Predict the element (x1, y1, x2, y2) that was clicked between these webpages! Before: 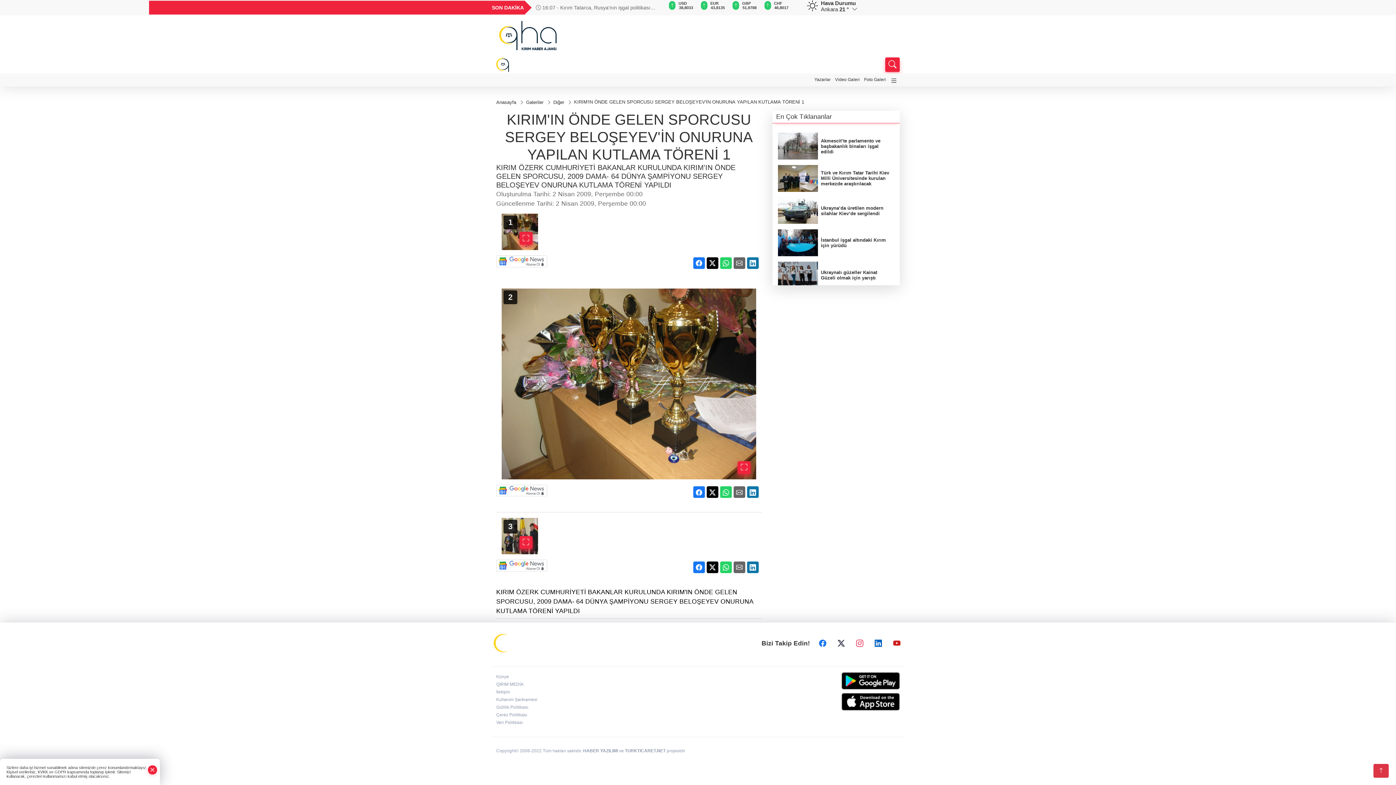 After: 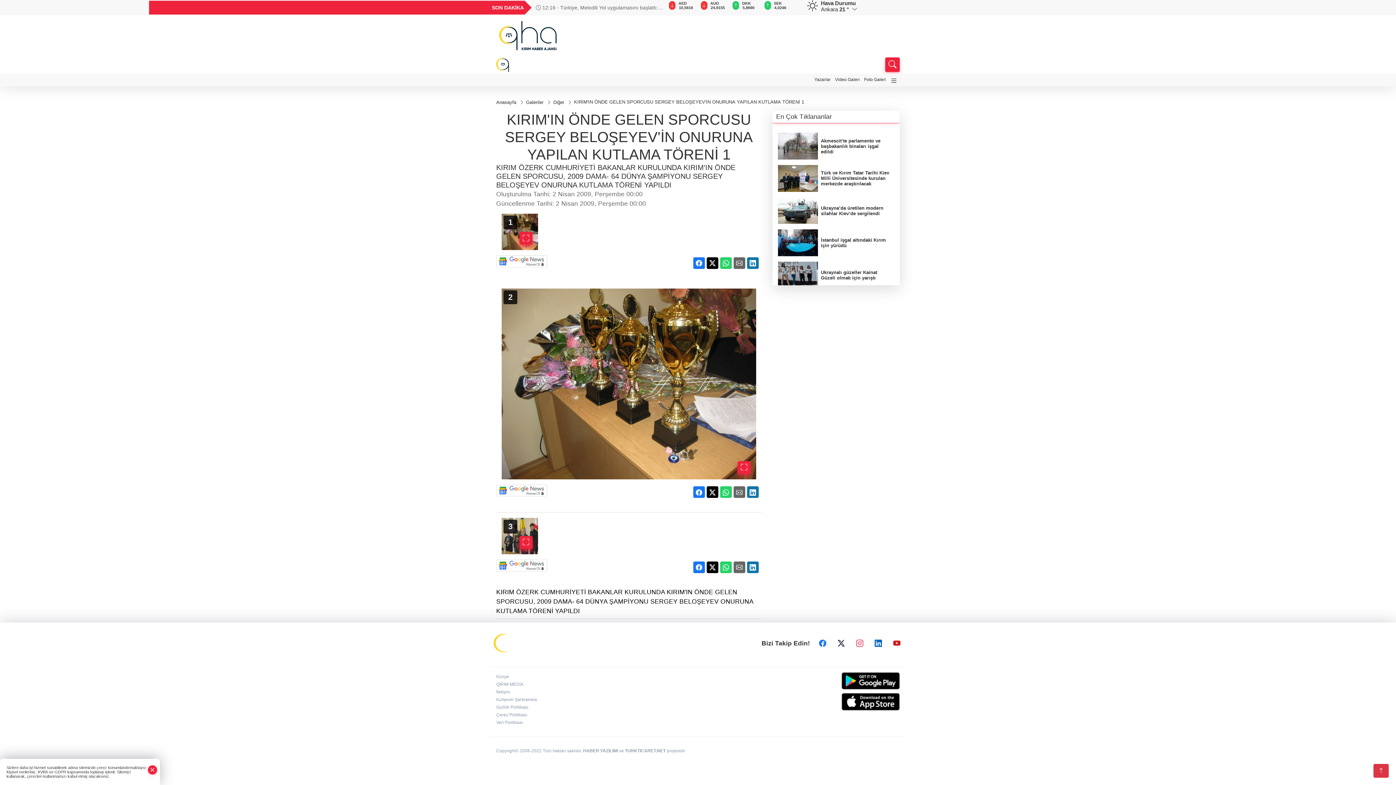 Action: bbox: (496, 255, 547, 269)